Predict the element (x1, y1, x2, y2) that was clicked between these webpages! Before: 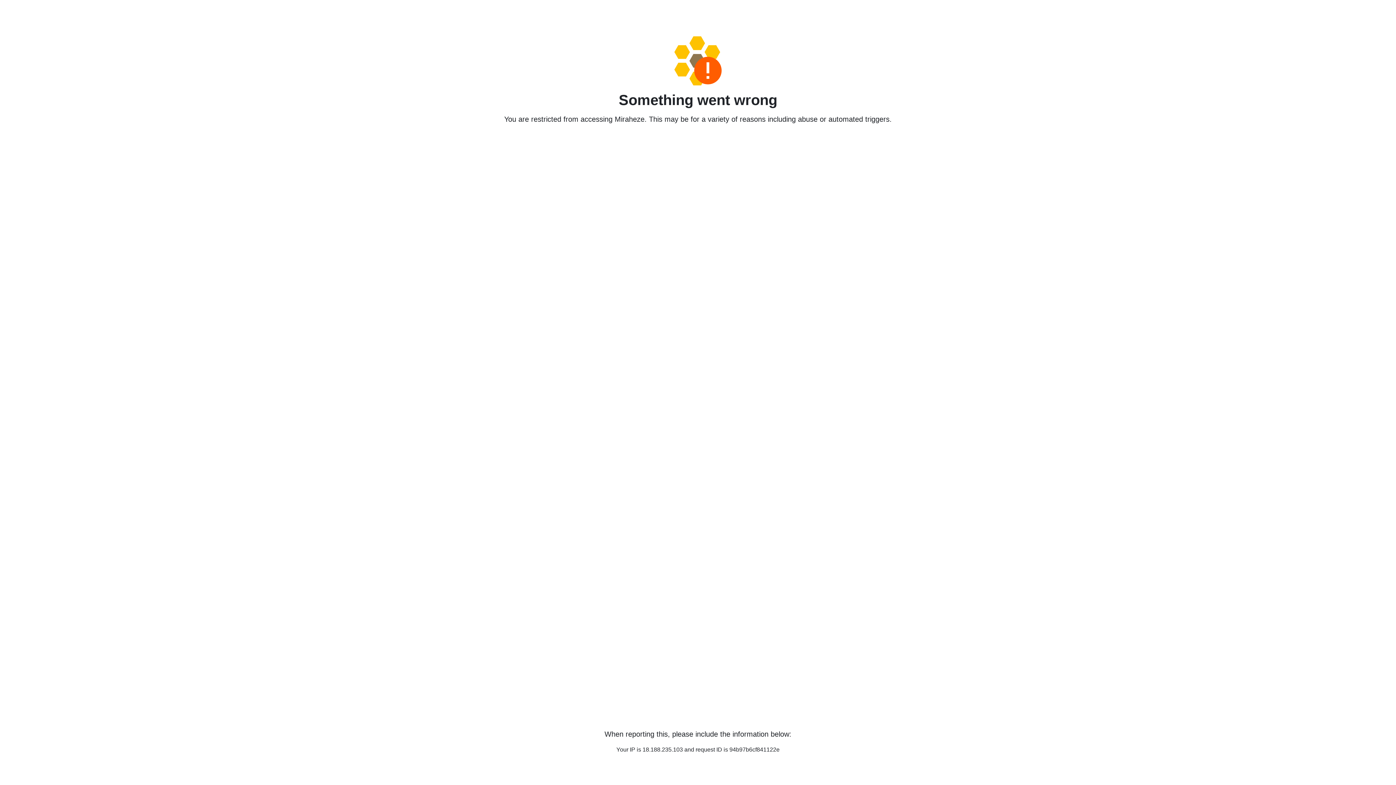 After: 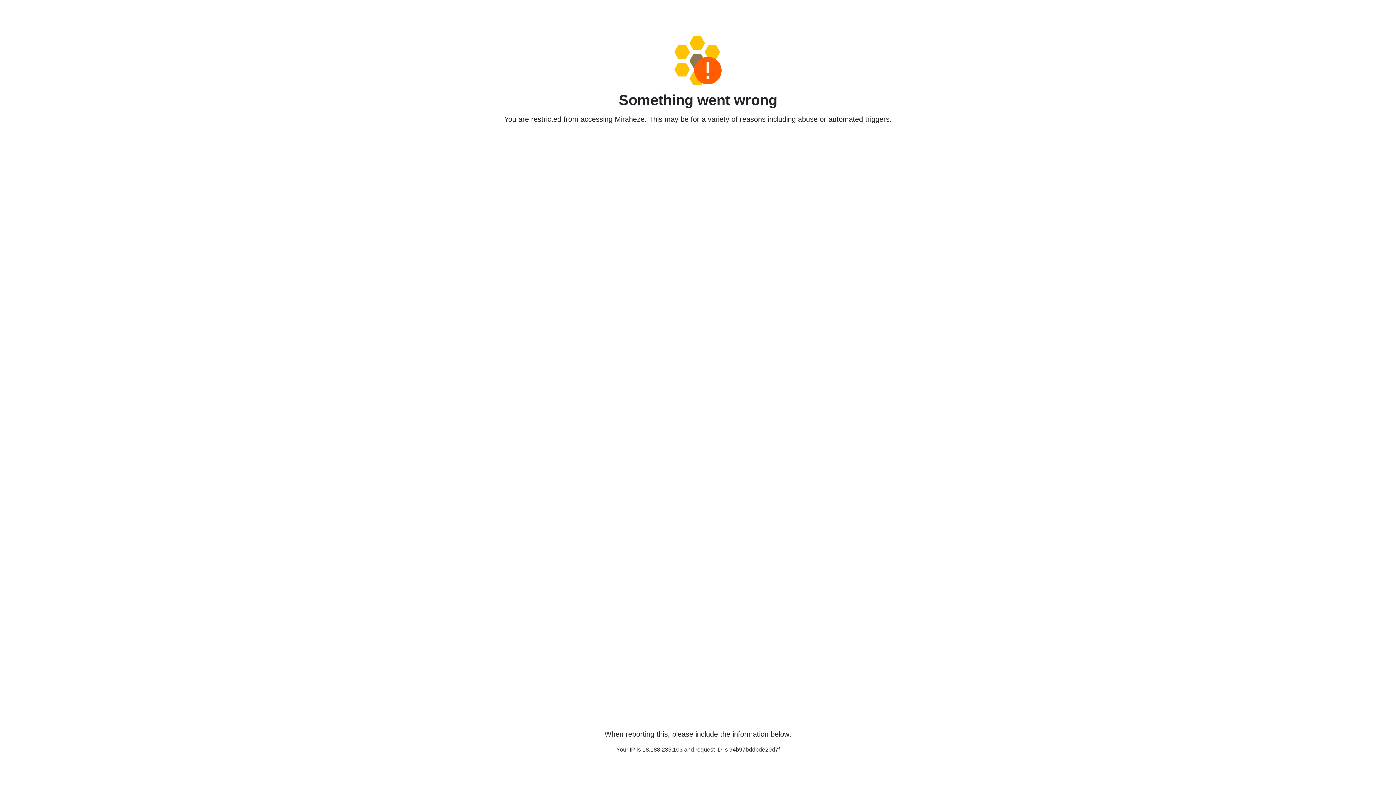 Action: bbox: (458, 36, 938, 85)